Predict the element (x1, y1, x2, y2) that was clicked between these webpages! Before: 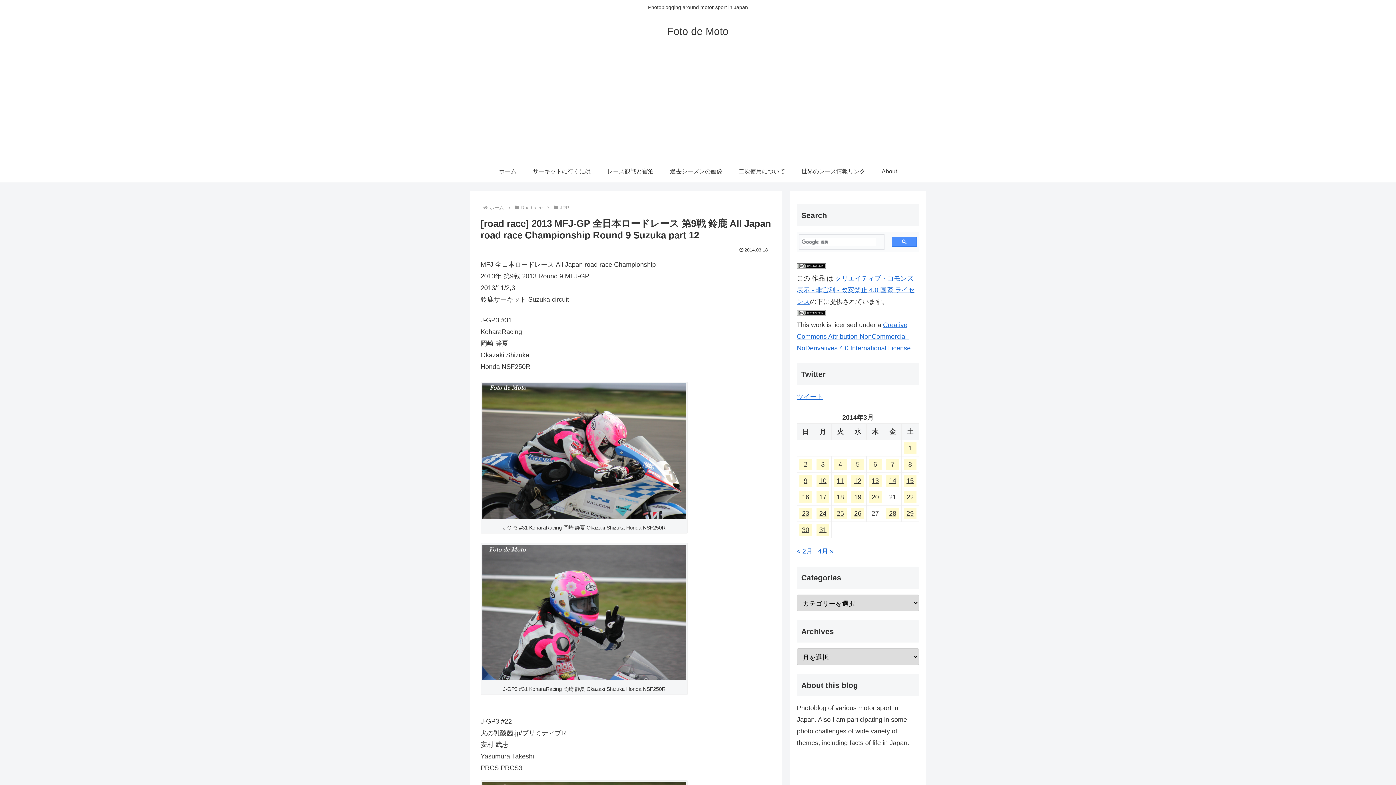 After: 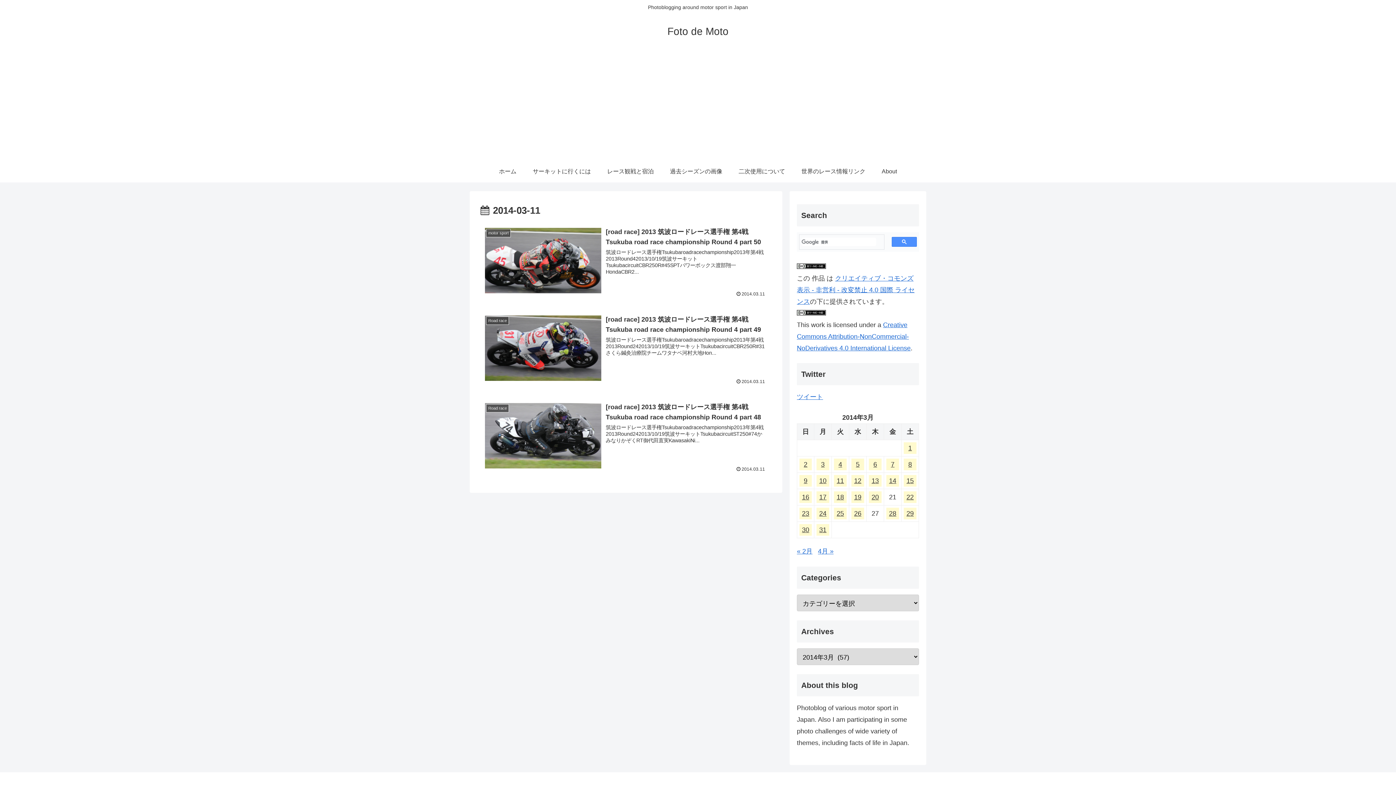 Action: bbox: (834, 475, 846, 487) label: 2014年3月11日 に投稿を公開